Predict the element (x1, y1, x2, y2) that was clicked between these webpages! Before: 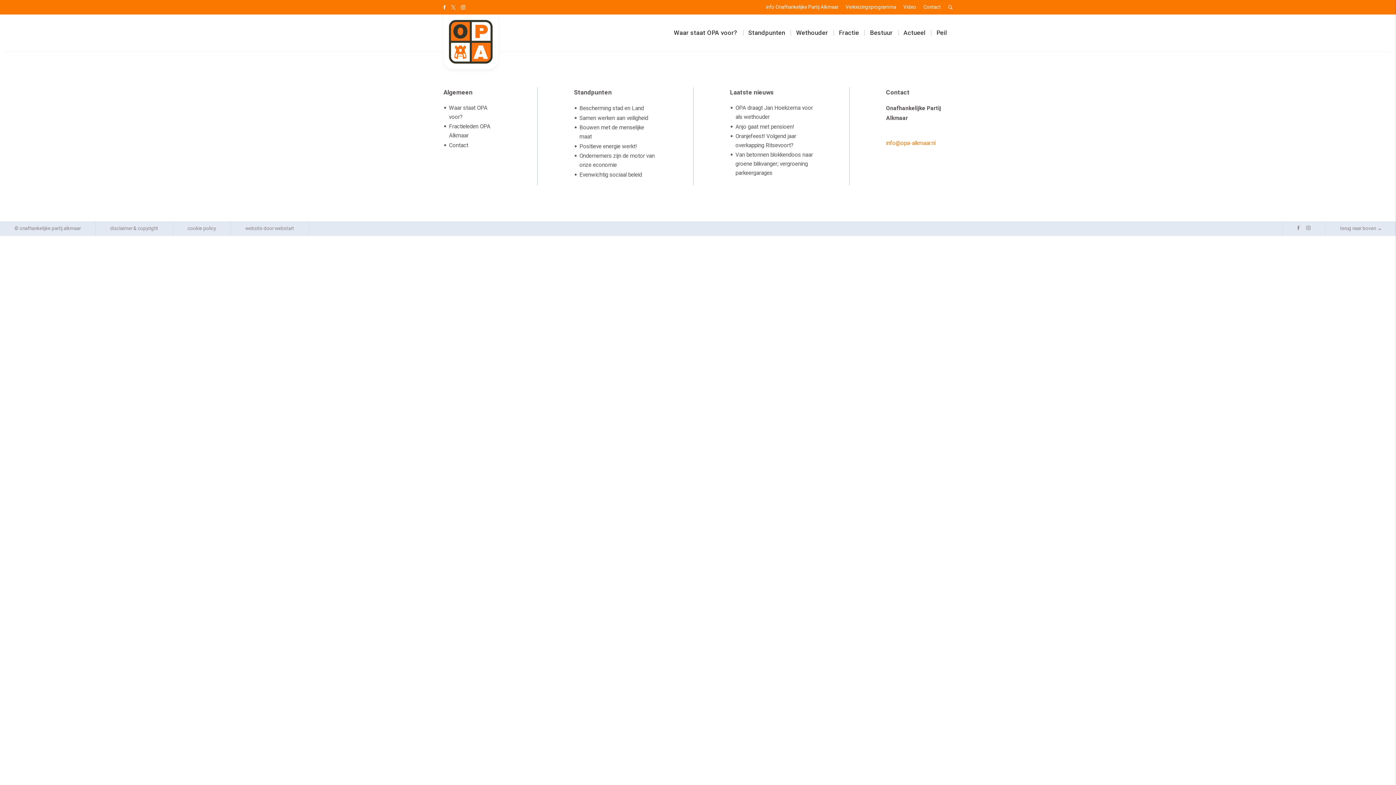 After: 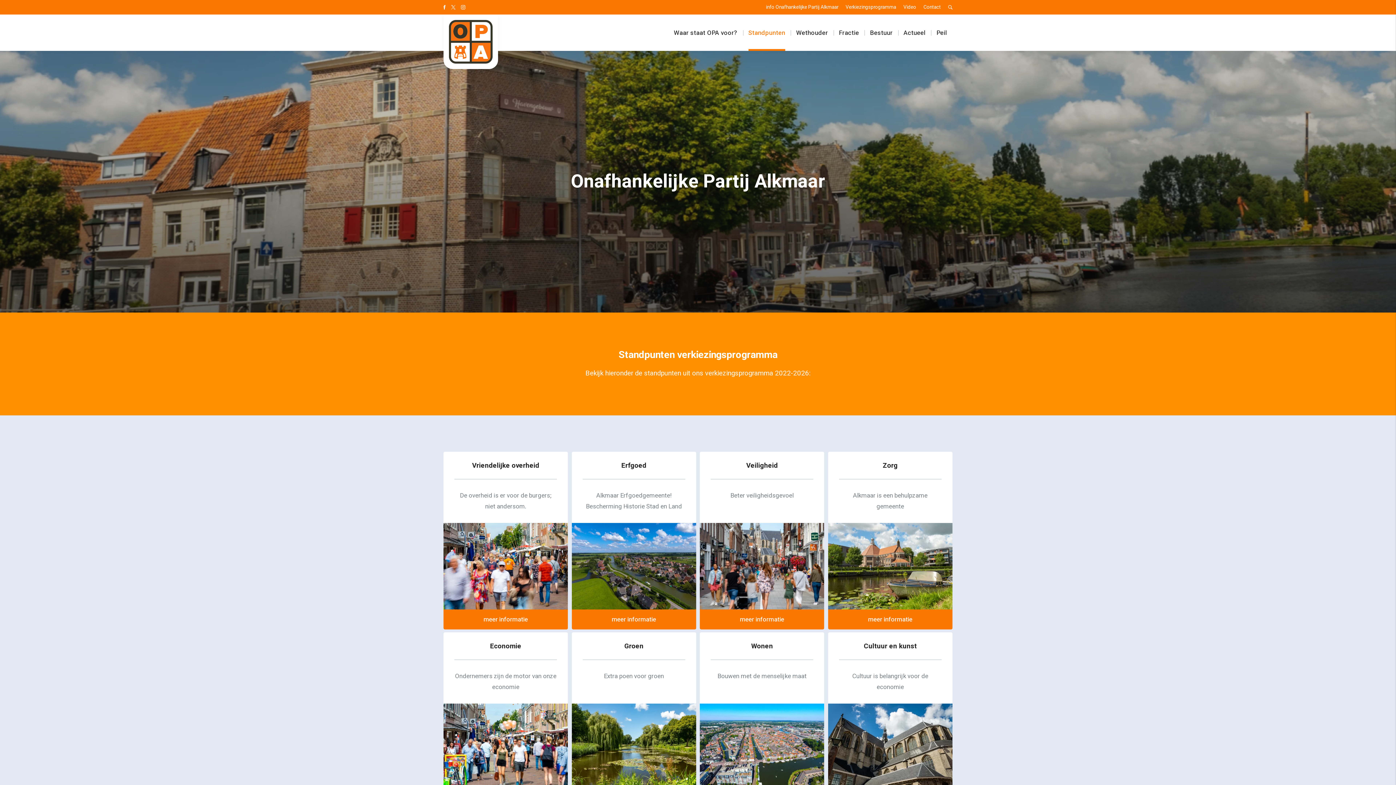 Action: label: Standpunten bbox: (574, 88, 611, 97)